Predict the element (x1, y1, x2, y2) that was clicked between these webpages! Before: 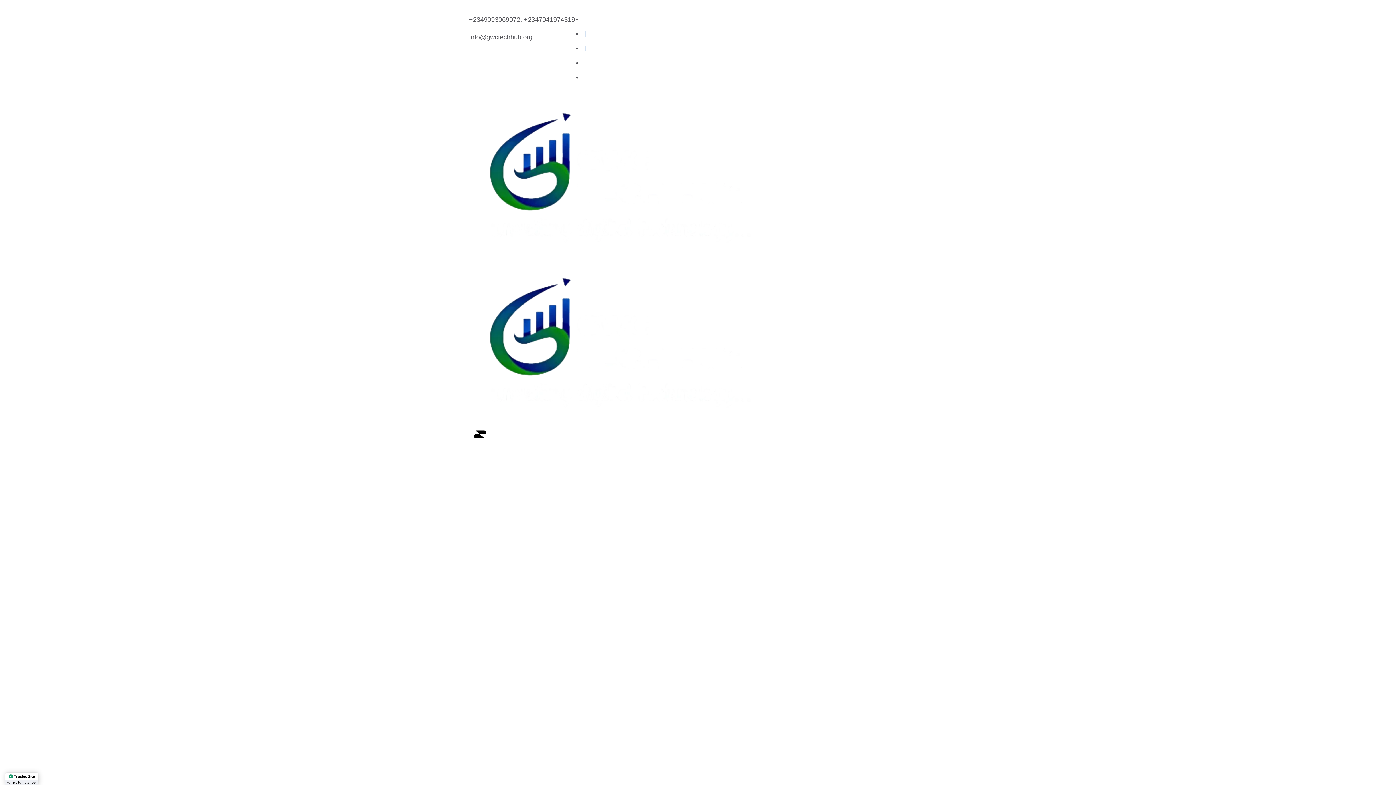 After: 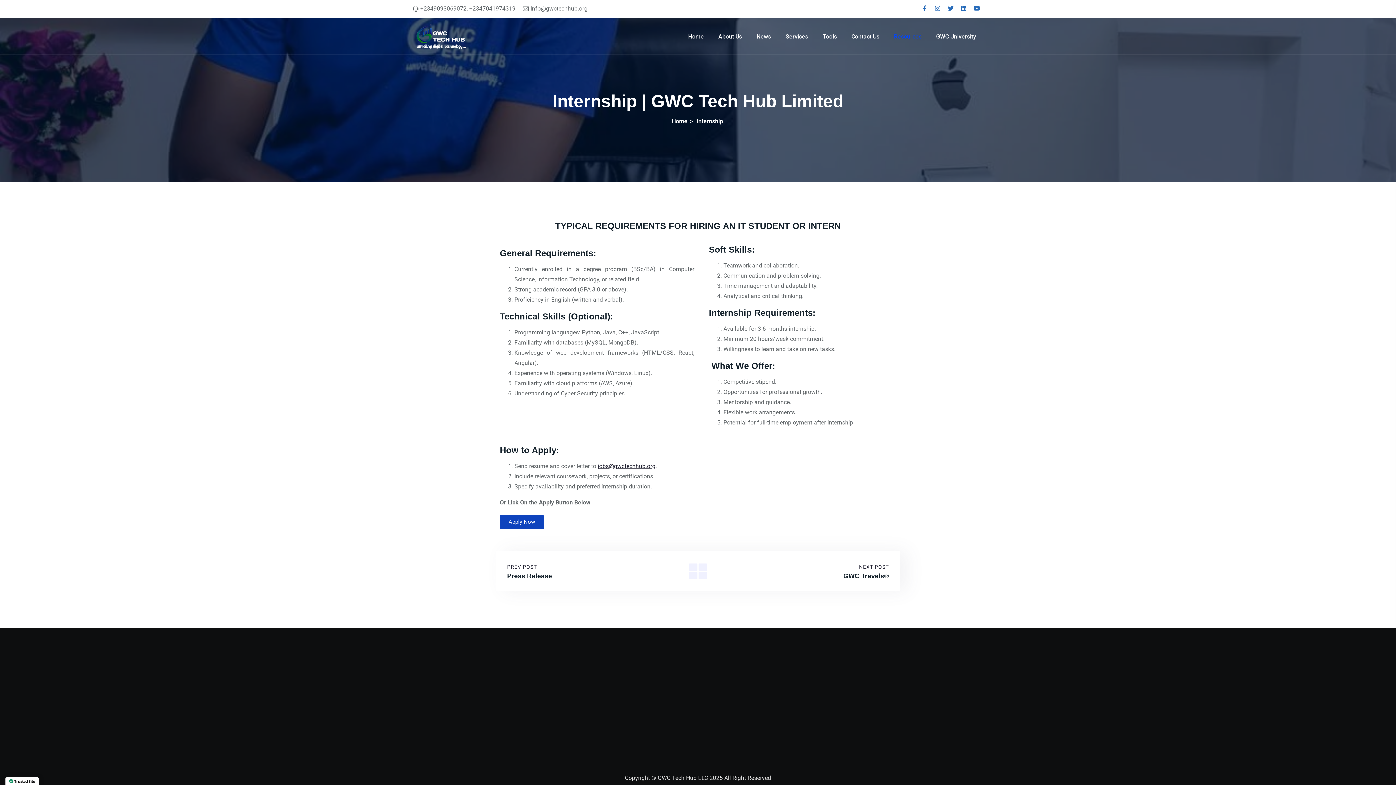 Action: label: Internship bbox: (483, 714, 512, 722)